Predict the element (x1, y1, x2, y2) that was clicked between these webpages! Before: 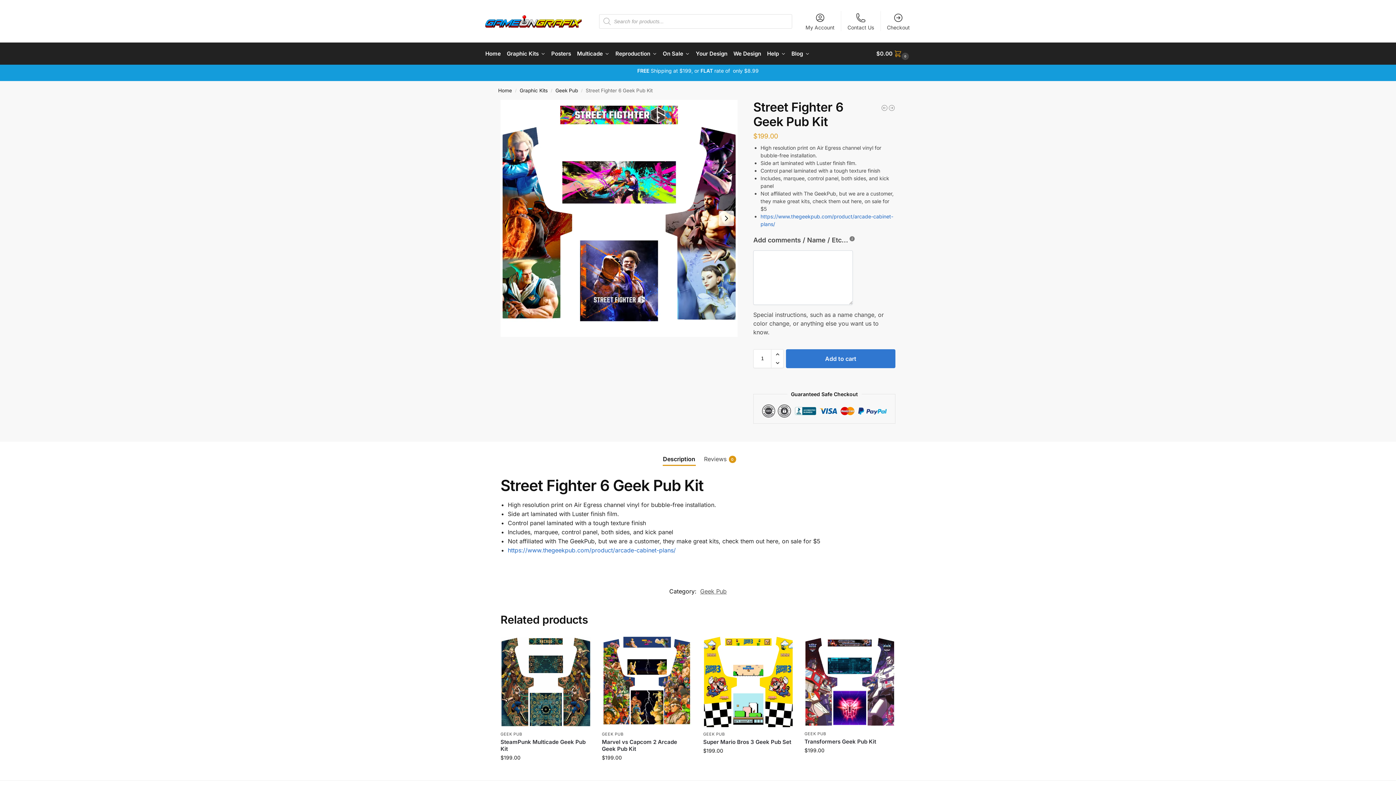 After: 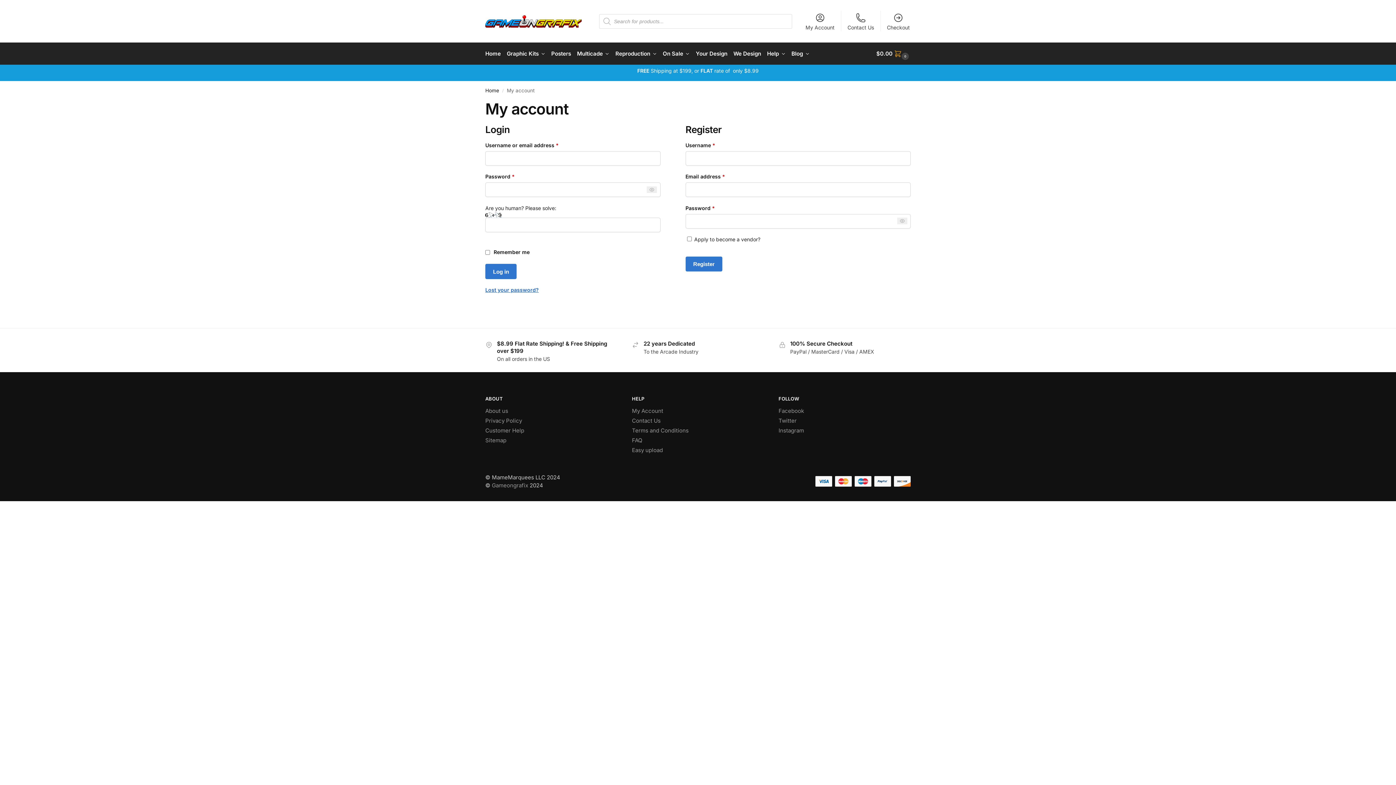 Action: bbox: (801, 10, 839, 31) label: My Account